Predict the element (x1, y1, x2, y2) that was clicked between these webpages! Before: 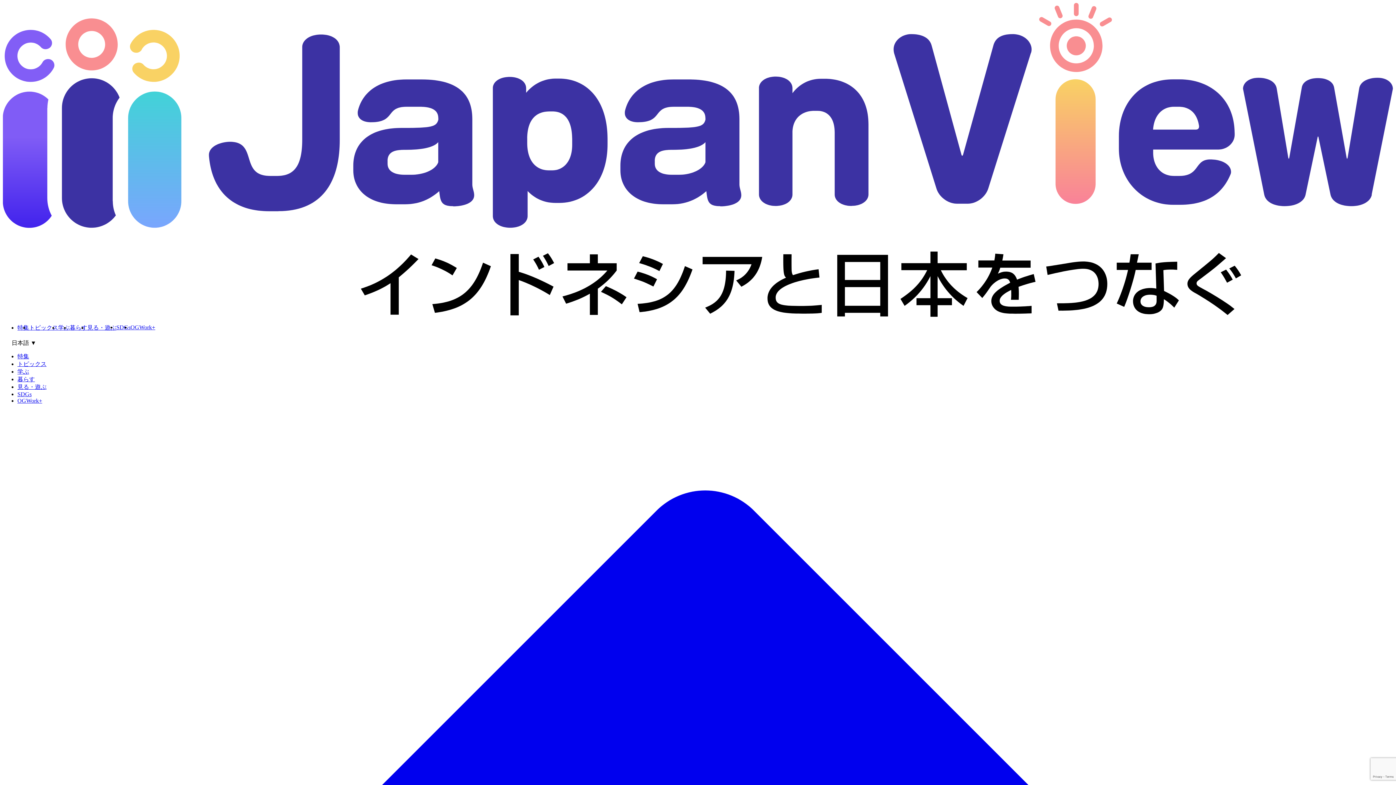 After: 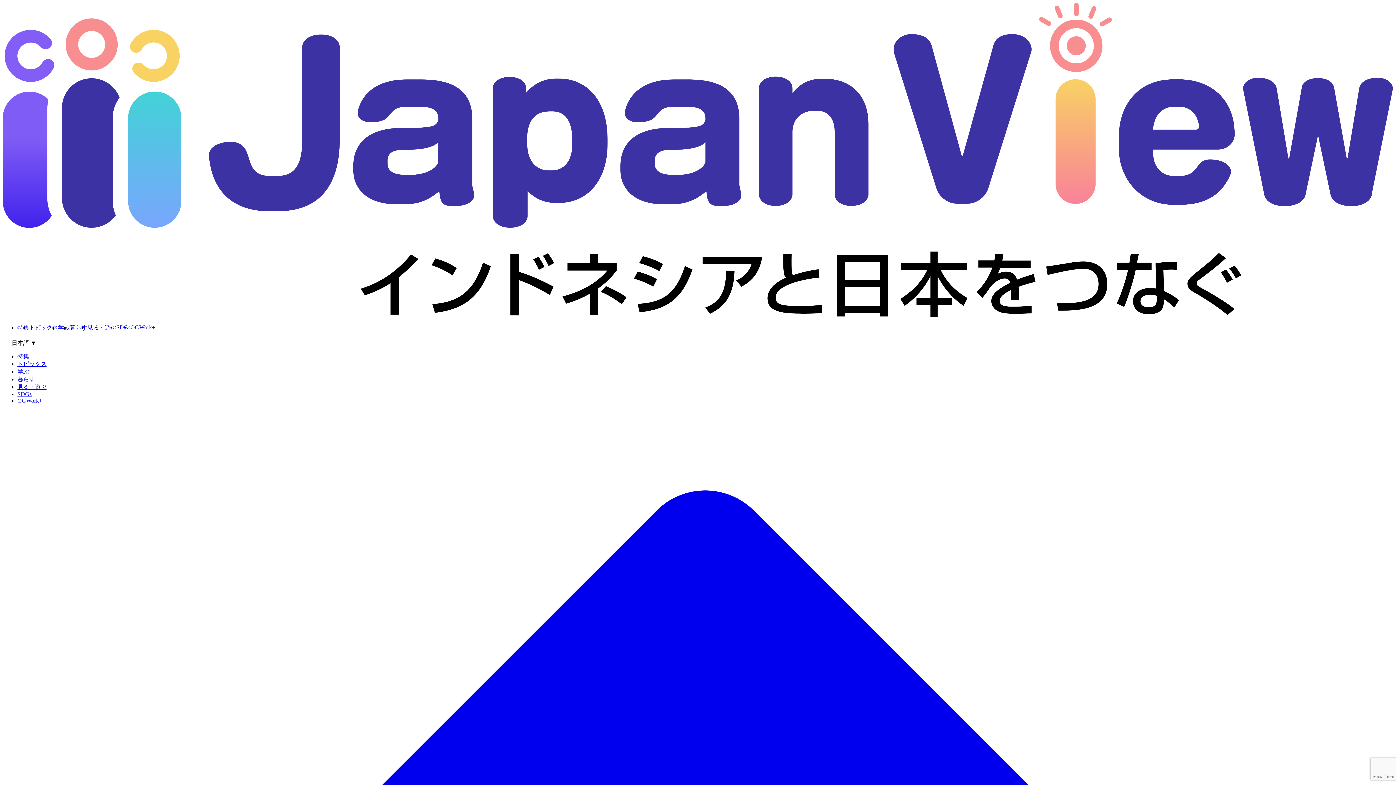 Action: bbox: (29, 324, 58, 330) label: トピックス